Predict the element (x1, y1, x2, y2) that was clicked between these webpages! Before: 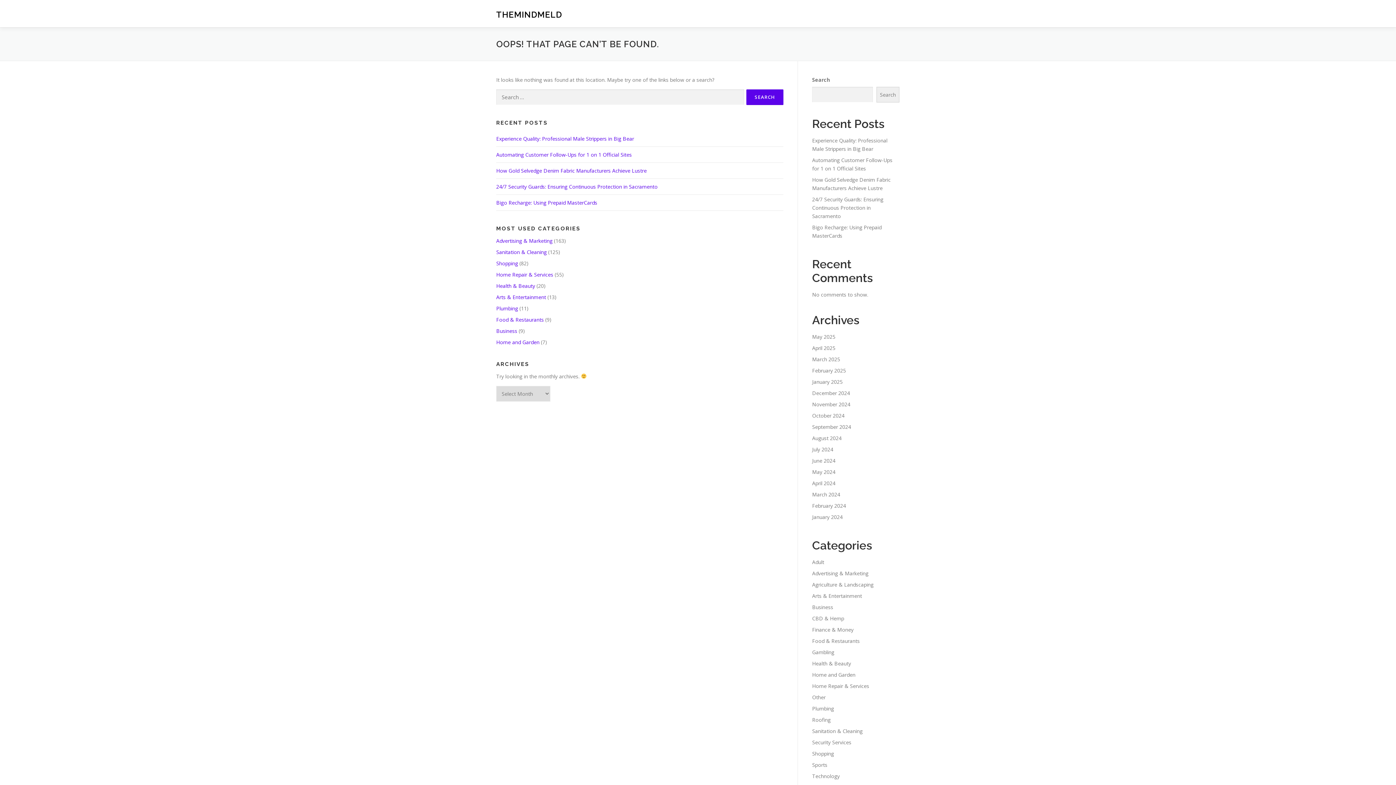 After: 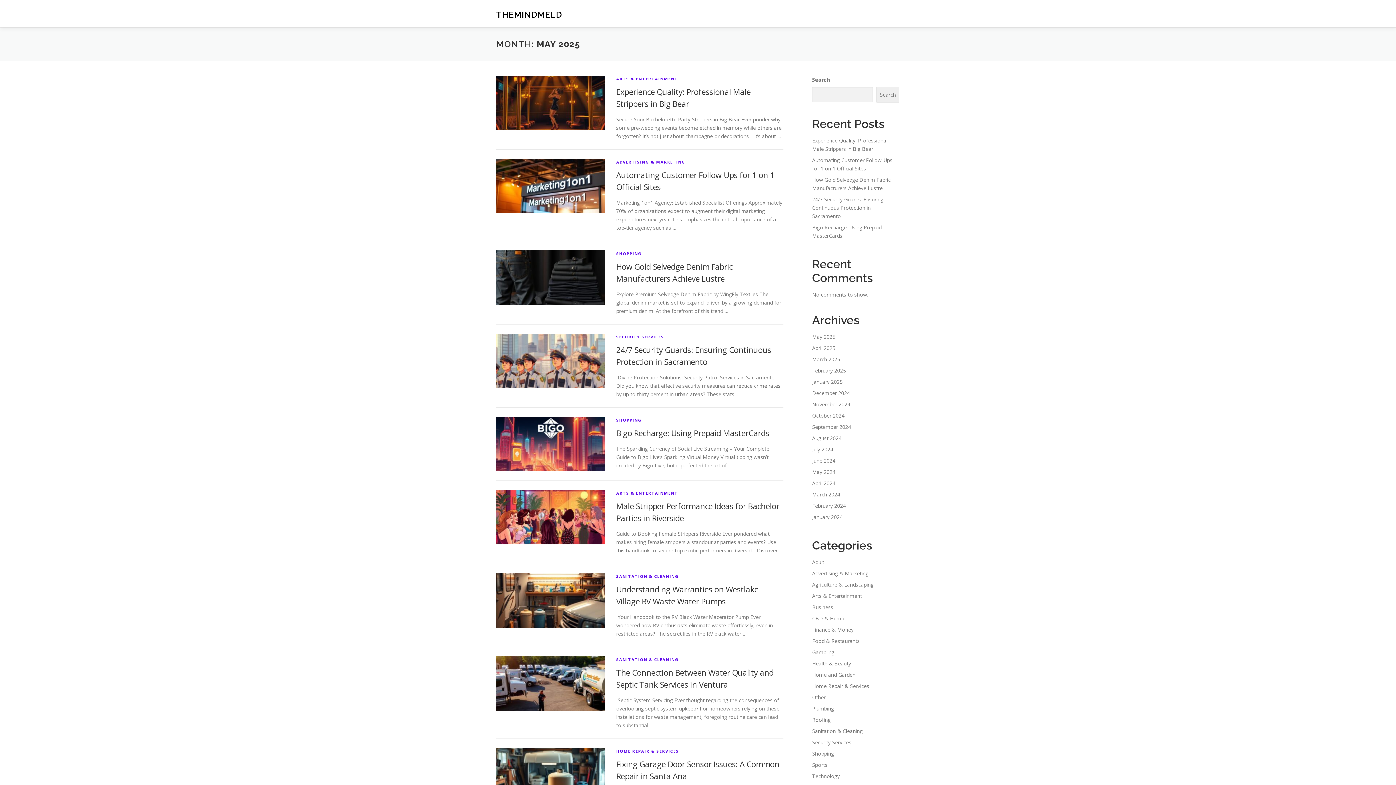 Action: bbox: (812, 333, 835, 340) label: May 2025